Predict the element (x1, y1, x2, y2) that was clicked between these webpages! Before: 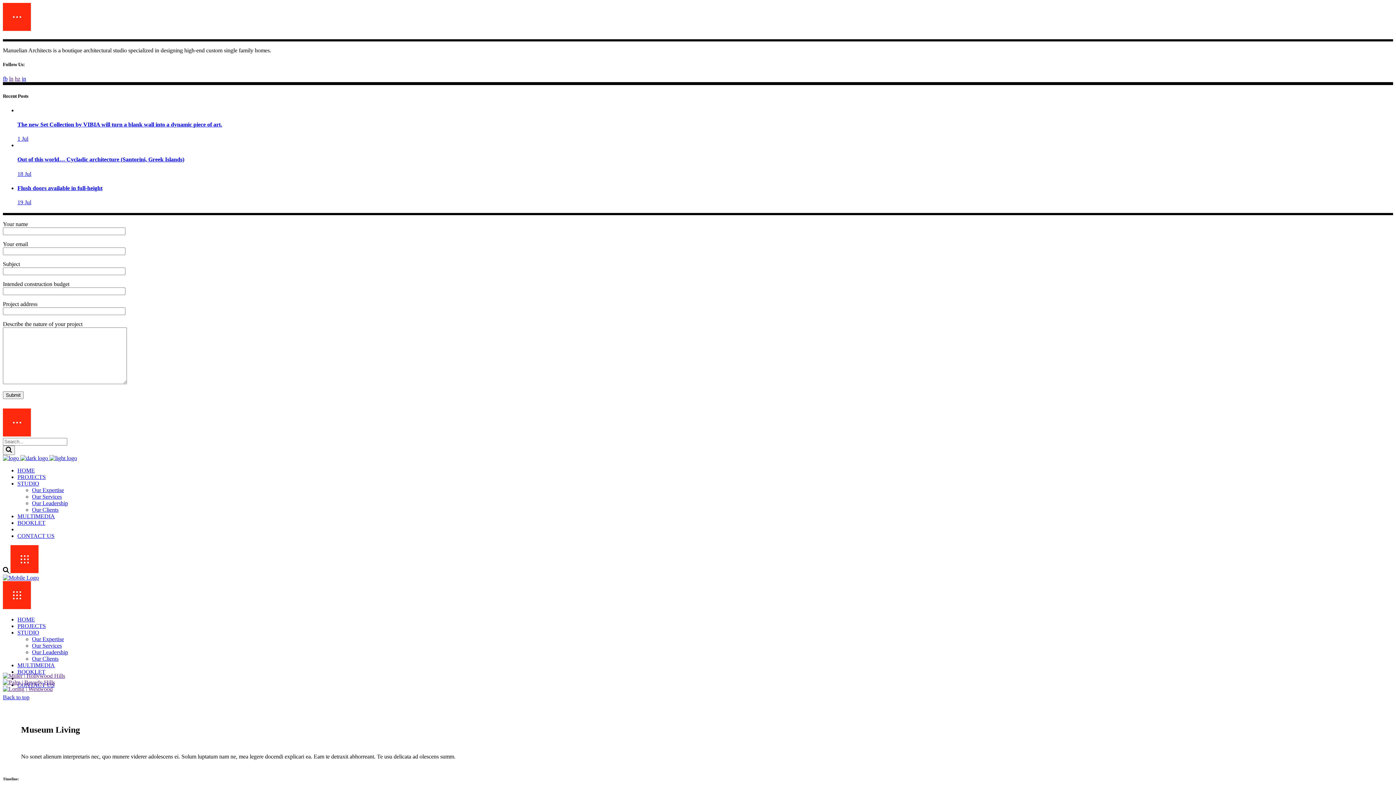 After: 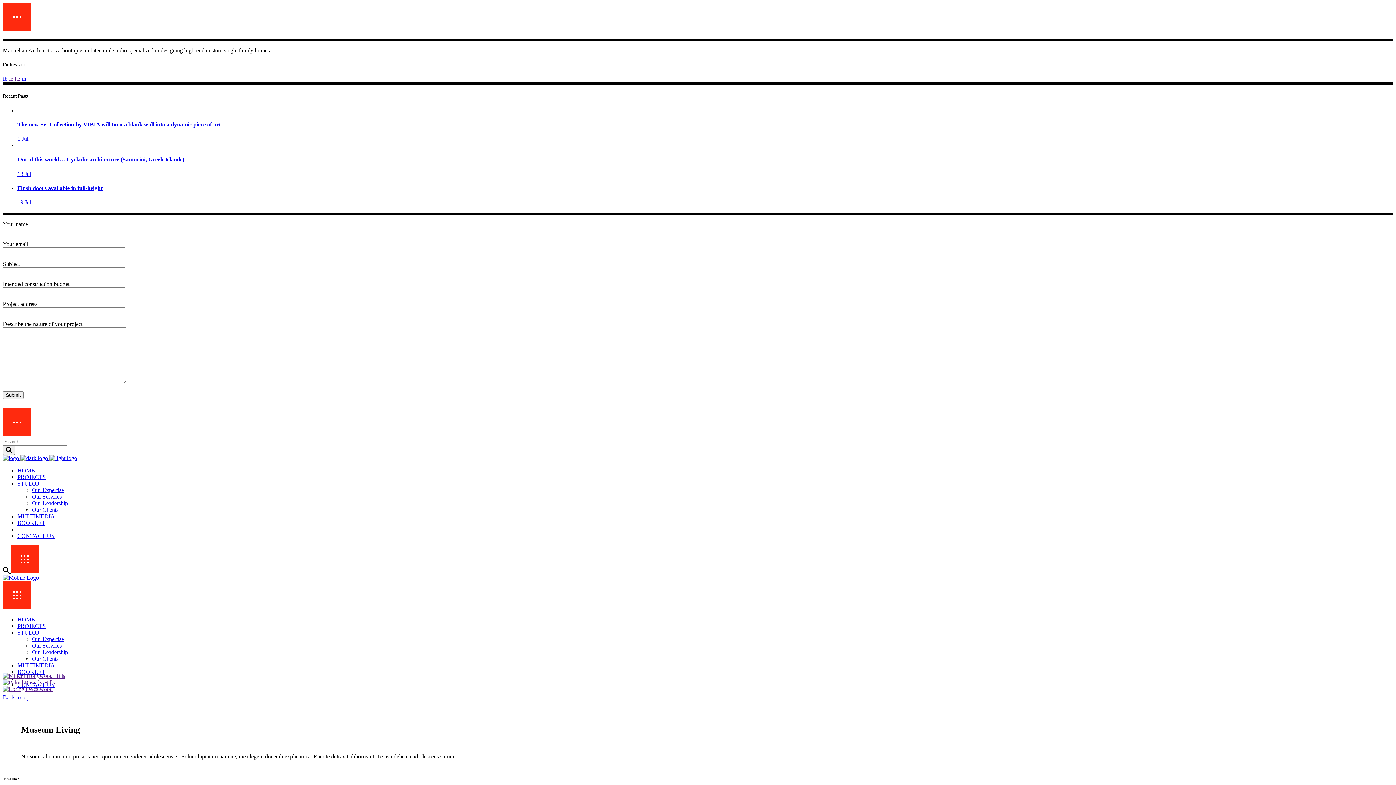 Action: bbox: (2, 75, 7, 81) label: fb